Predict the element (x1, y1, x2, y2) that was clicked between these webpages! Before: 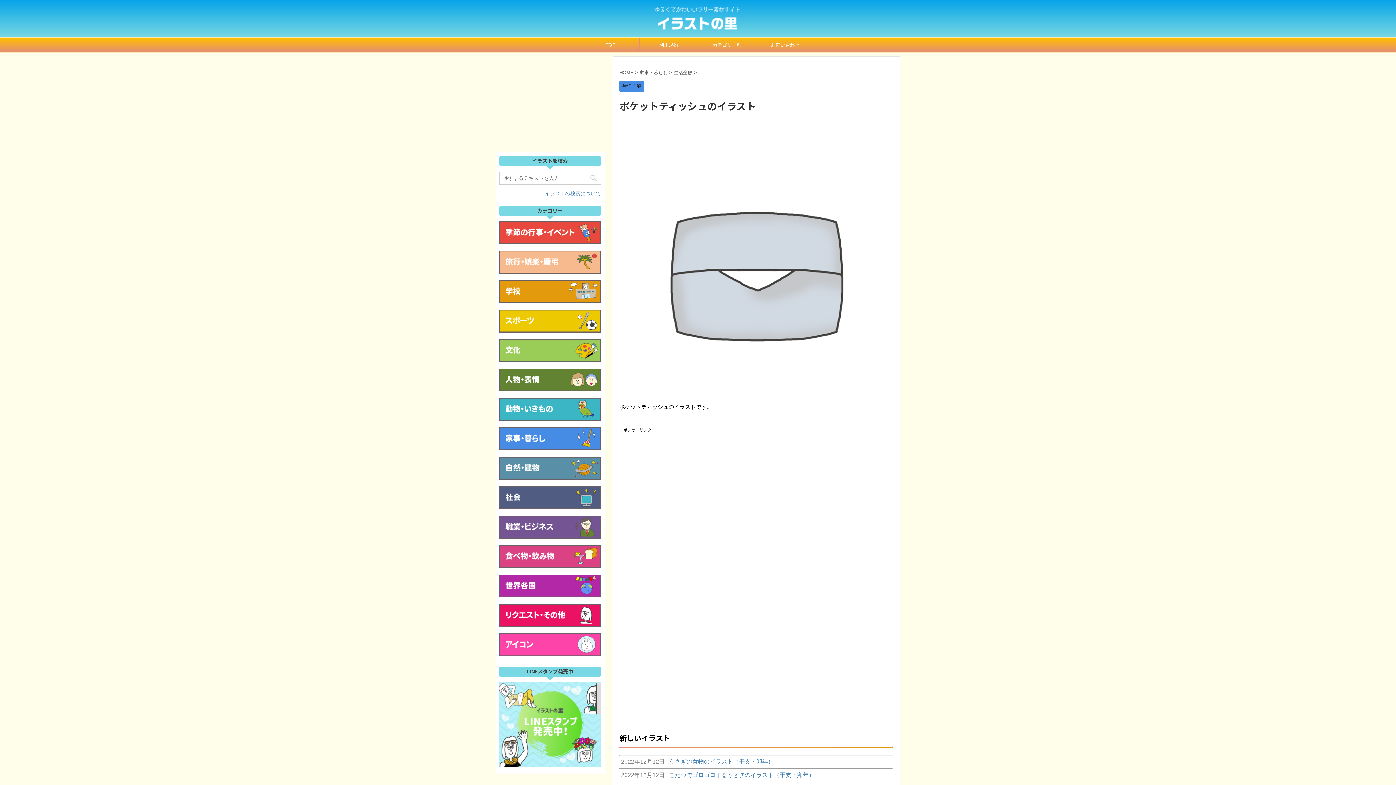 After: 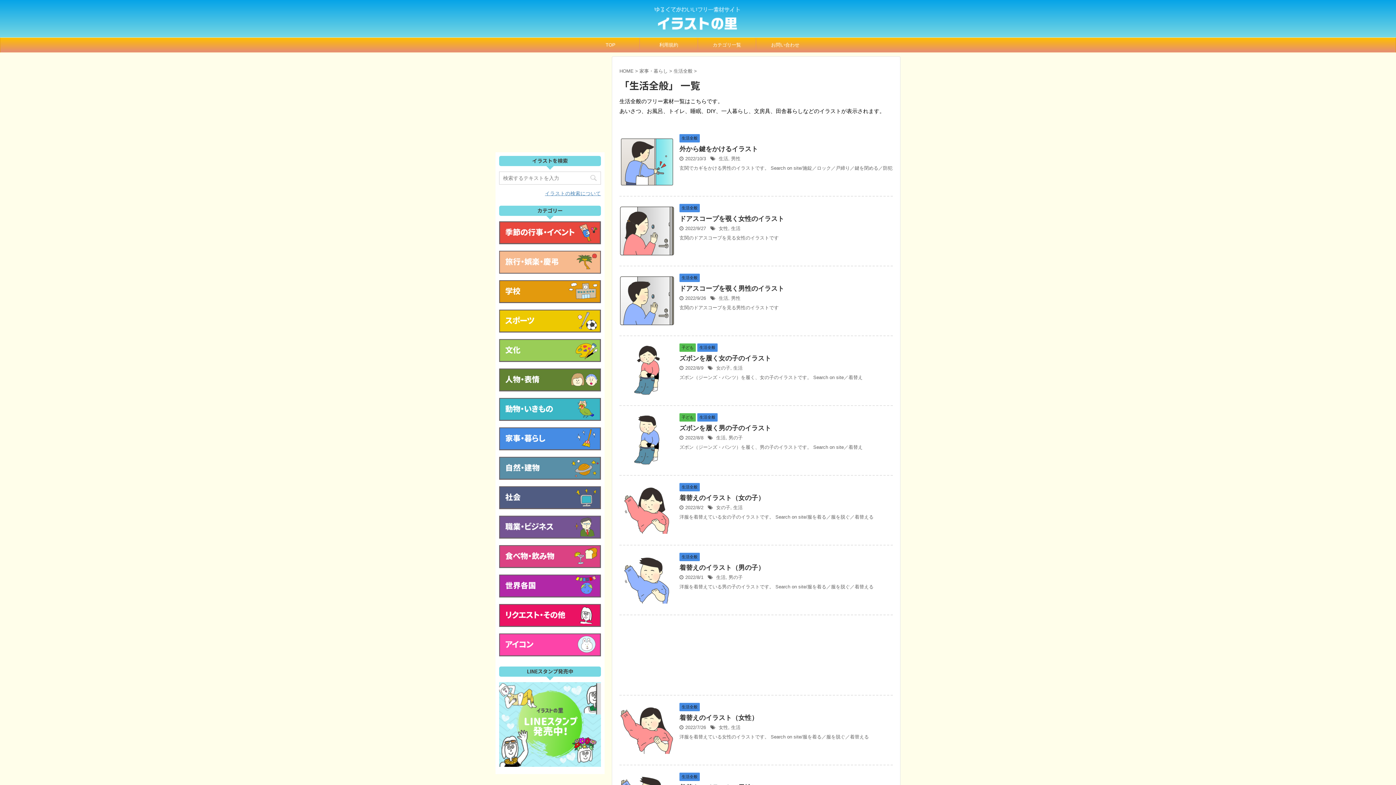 Action: bbox: (673, 69, 694, 75) label: 生活全般 